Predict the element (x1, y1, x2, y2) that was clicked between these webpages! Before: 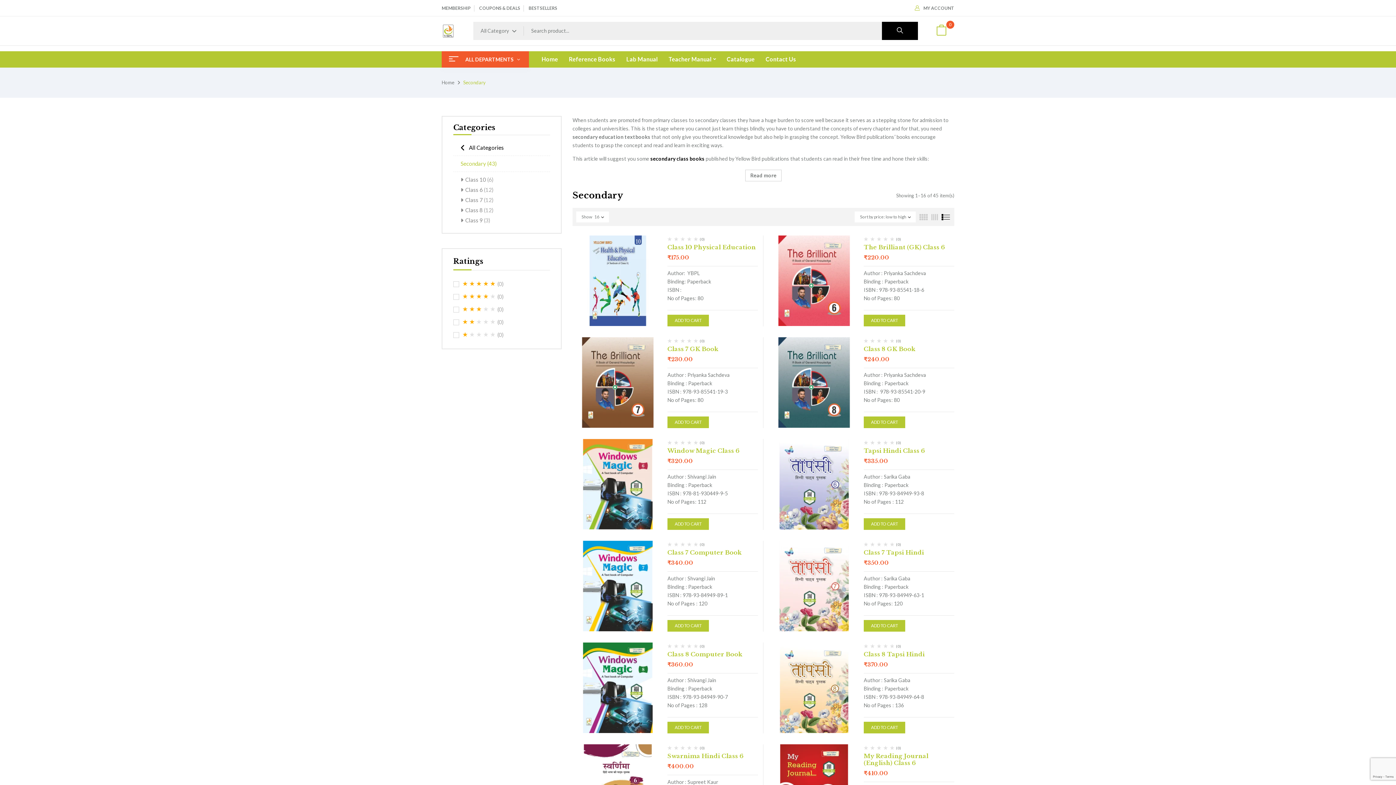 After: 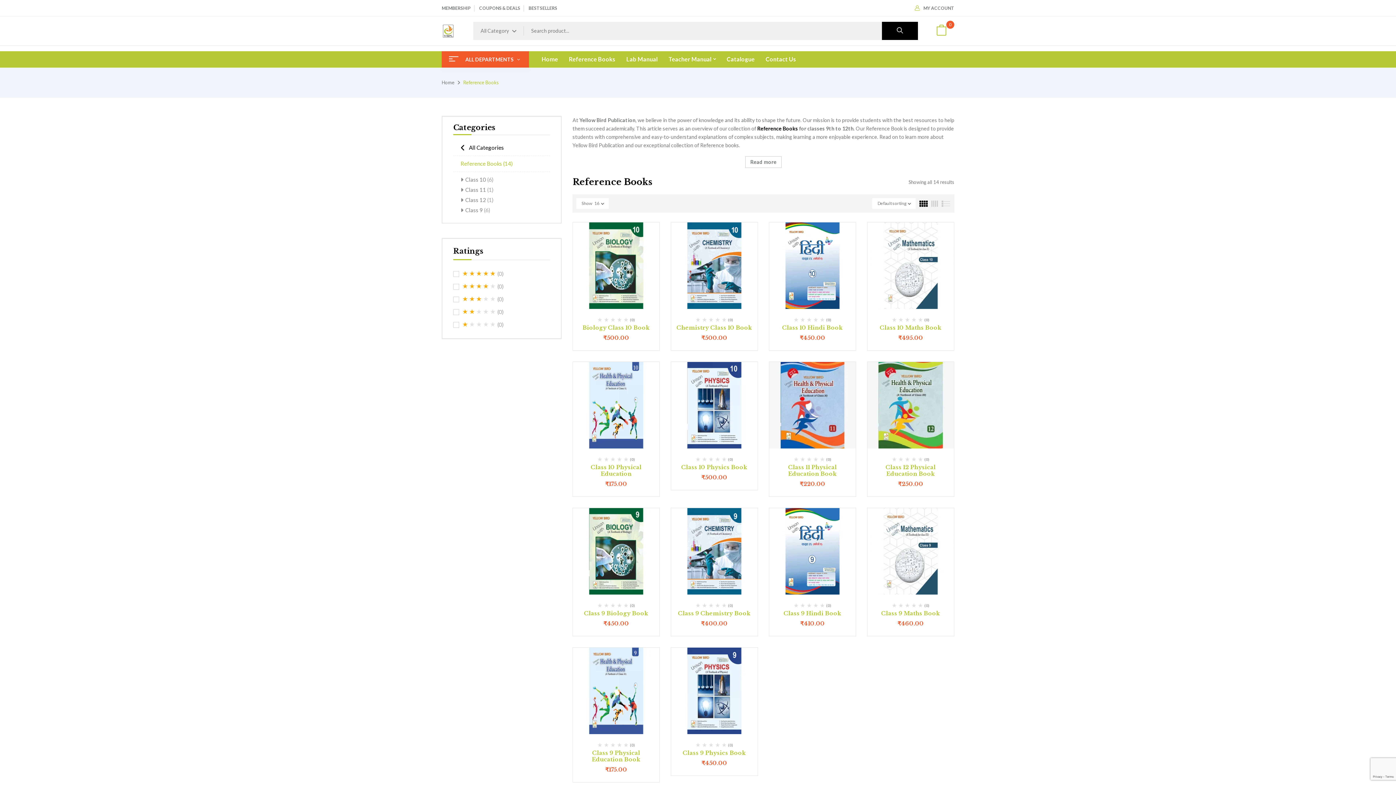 Action: bbox: (569, 54, 615, 63) label: Reference Books